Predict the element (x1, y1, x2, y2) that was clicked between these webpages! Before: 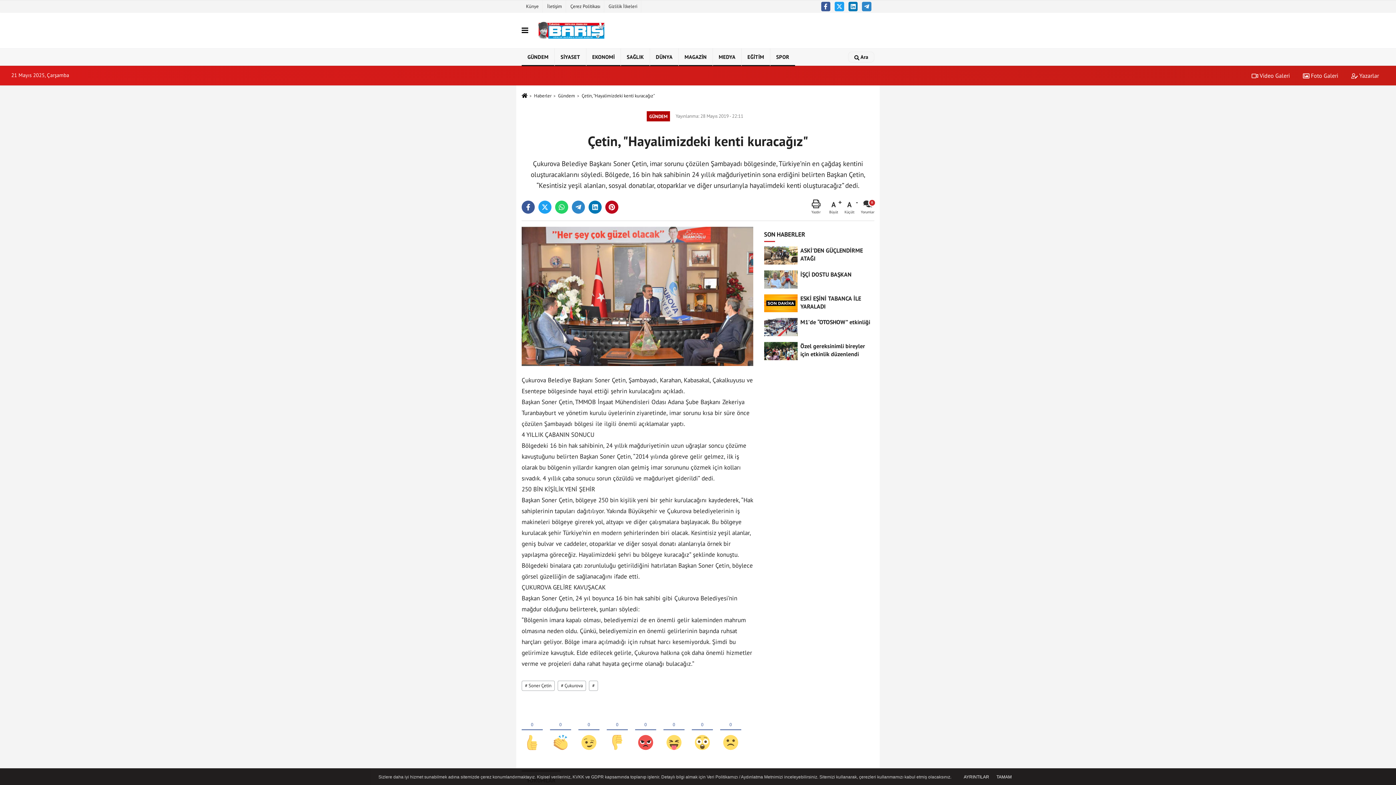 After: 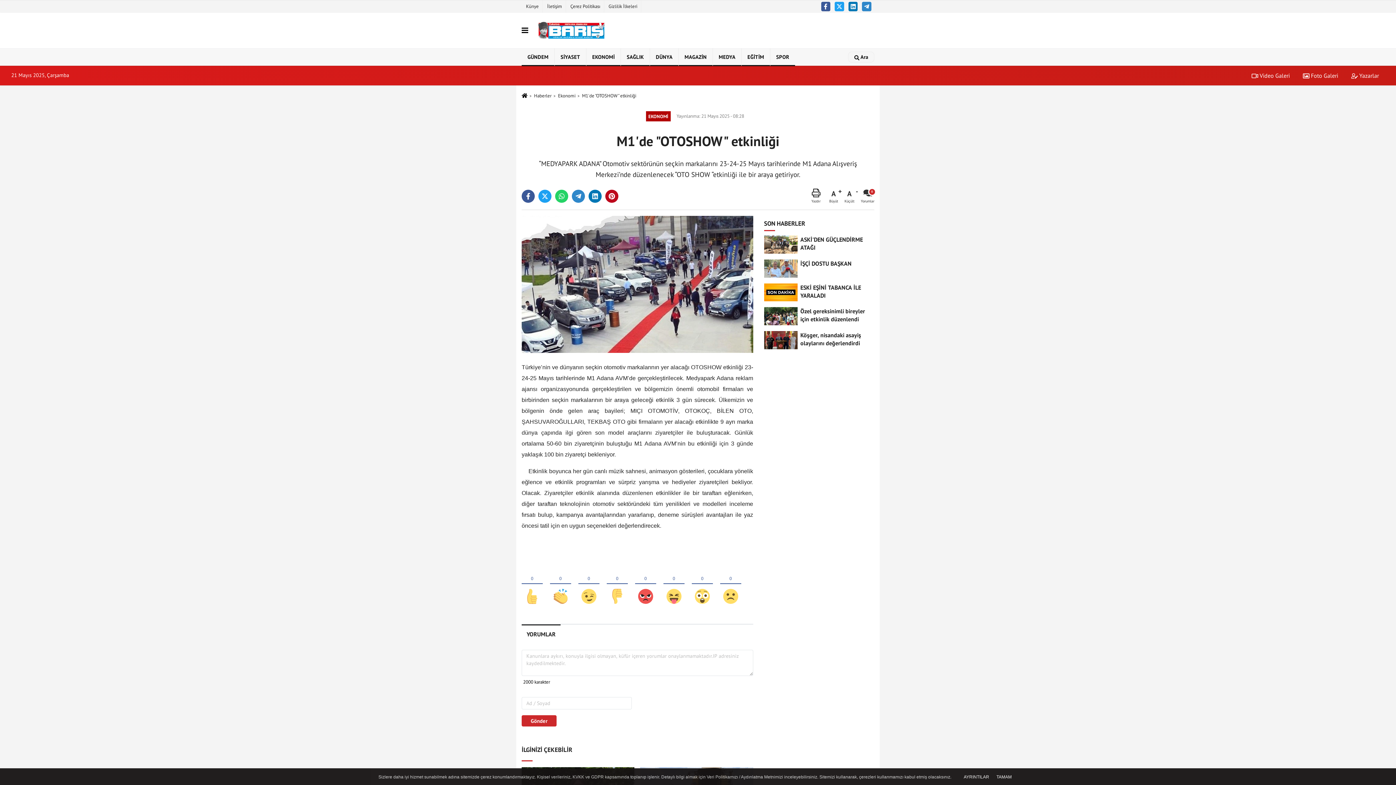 Action: label: M1’de “OTOSHOW” etkinliği bbox: (764, 315, 874, 339)